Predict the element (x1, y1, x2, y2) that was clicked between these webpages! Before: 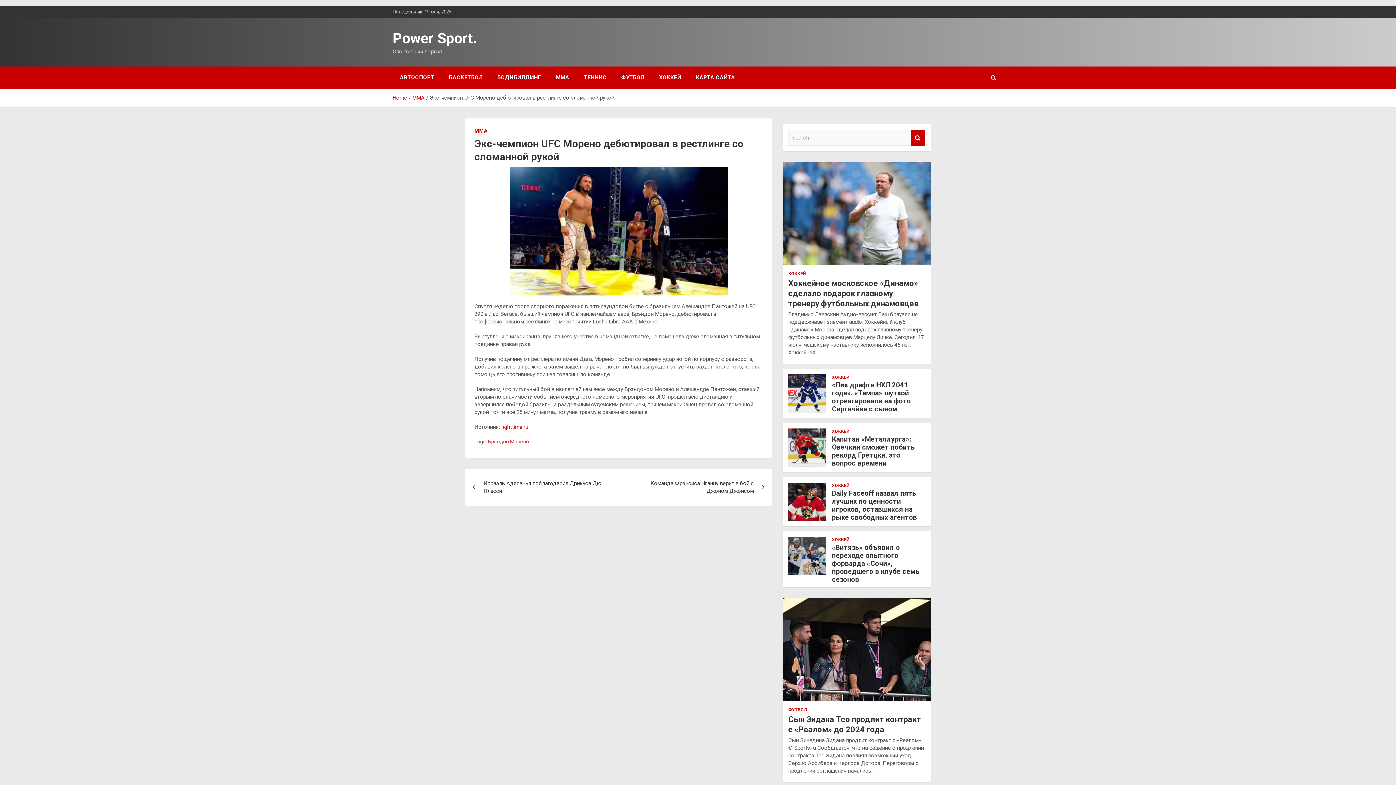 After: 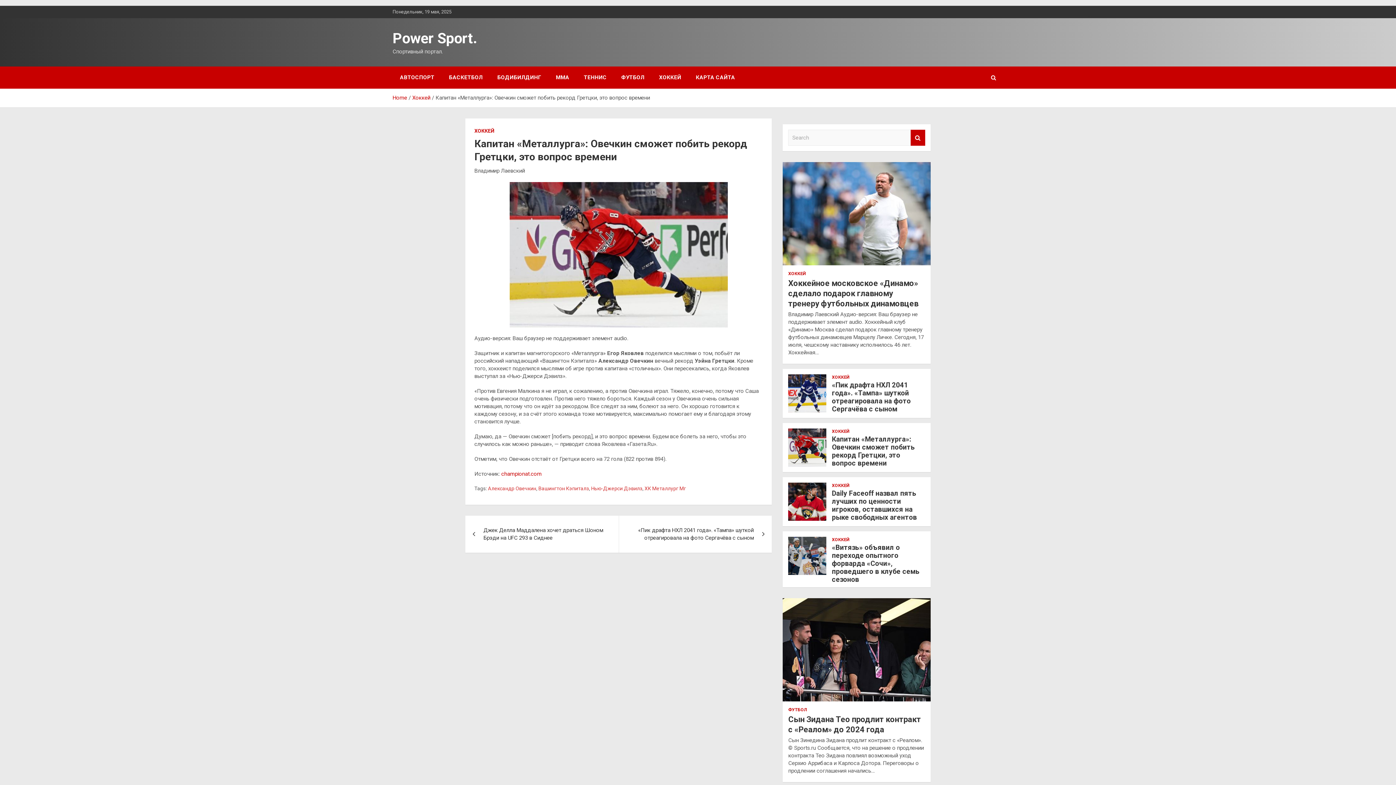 Action: label: Капитан «Металлурга»: Овечкин сможет побить рекорд Гретцки, это вопрос времени bbox: (832, 435, 915, 467)